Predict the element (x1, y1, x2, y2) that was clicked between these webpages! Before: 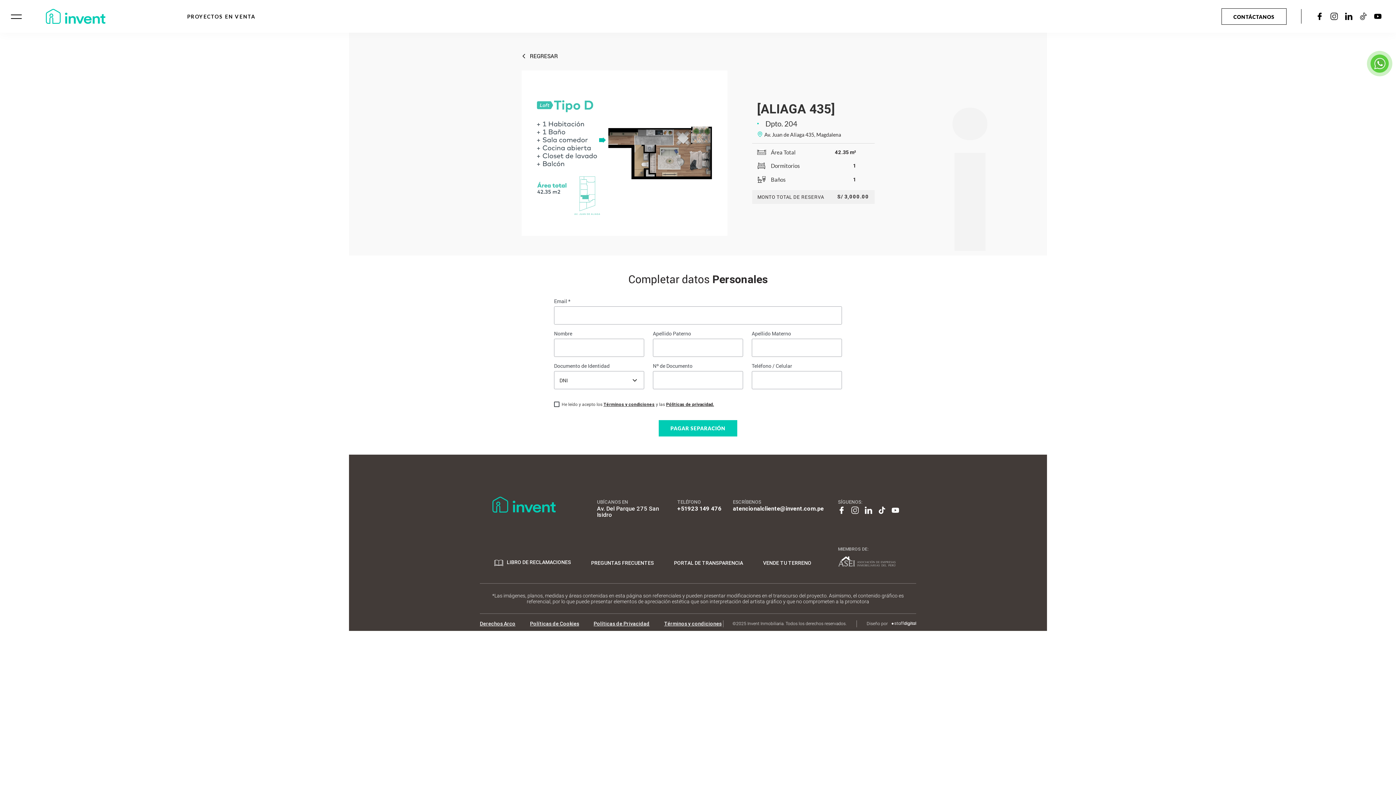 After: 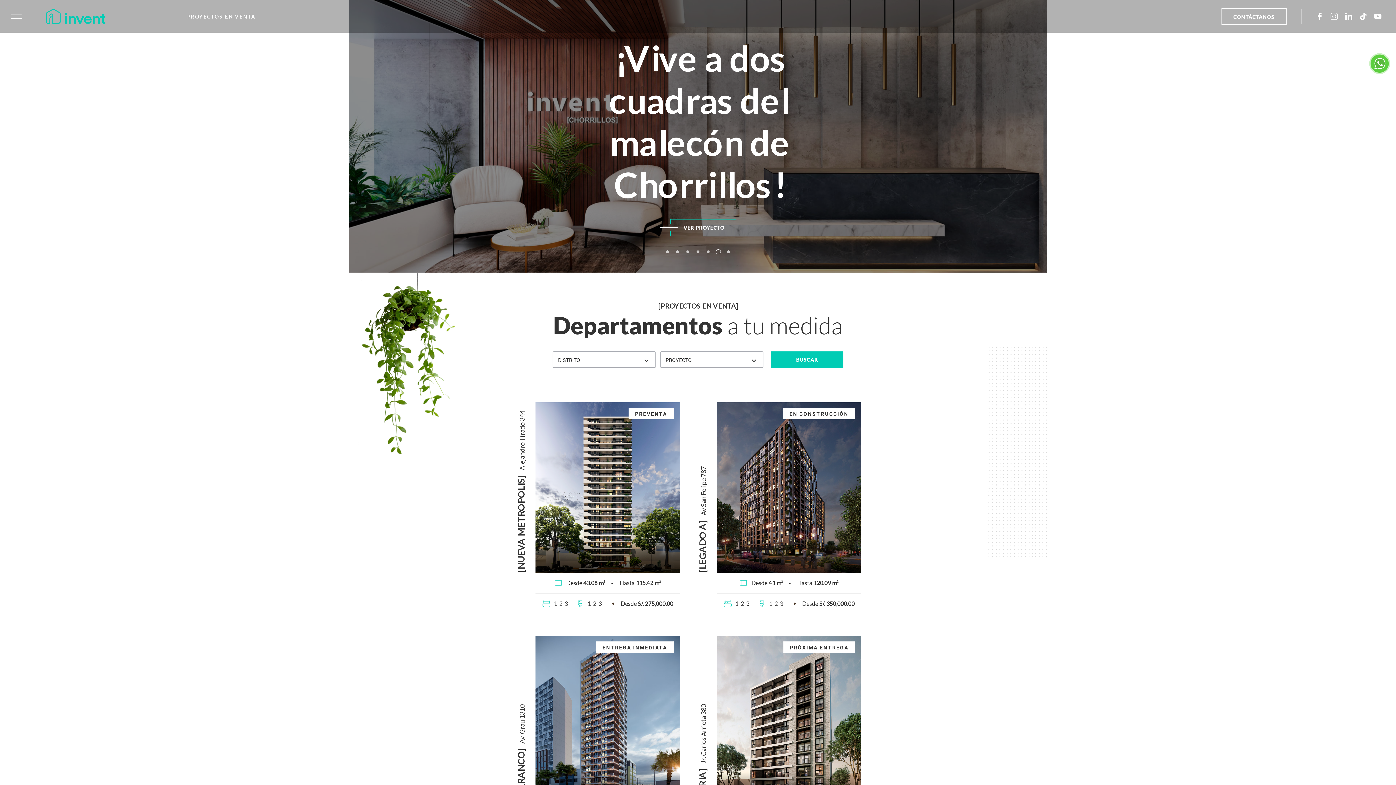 Action: bbox: (43, -15, 107, 48)